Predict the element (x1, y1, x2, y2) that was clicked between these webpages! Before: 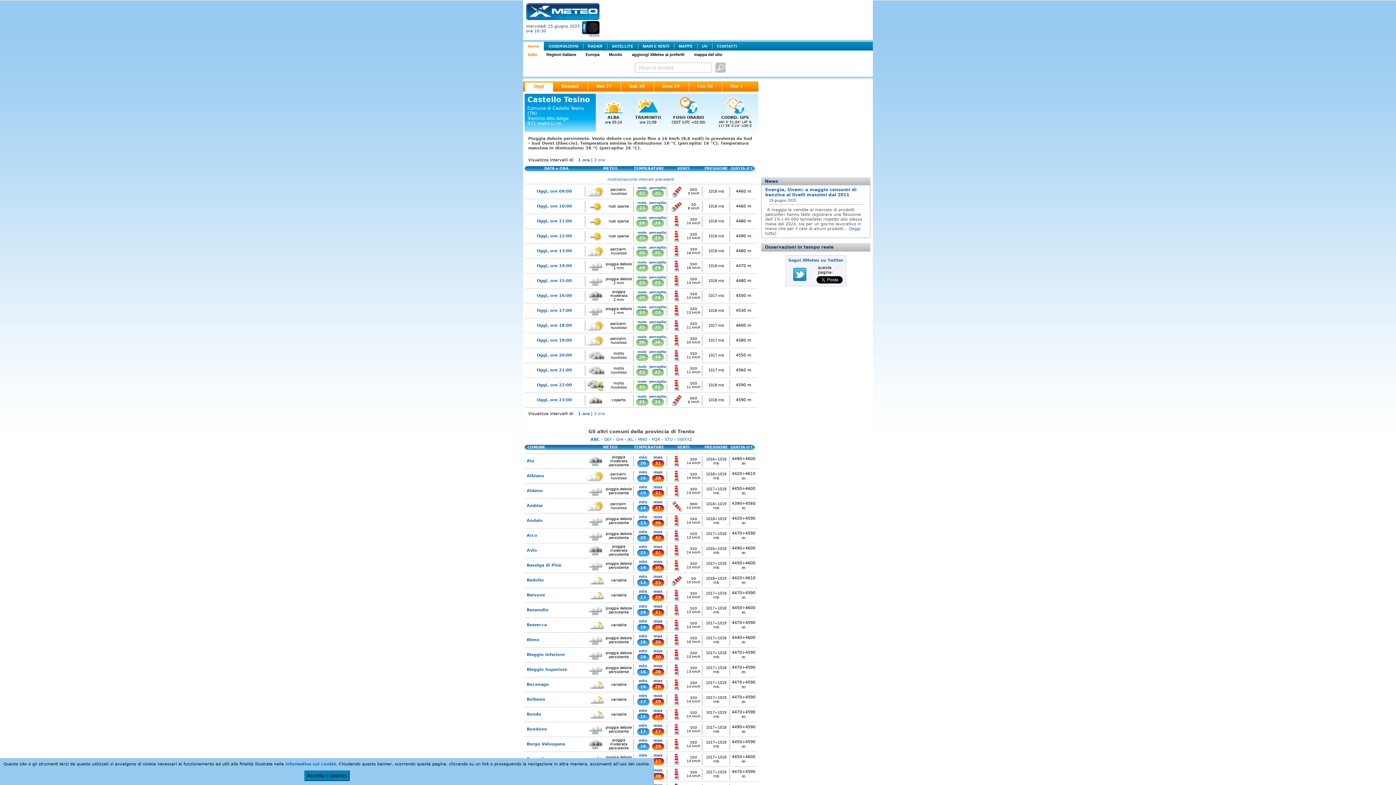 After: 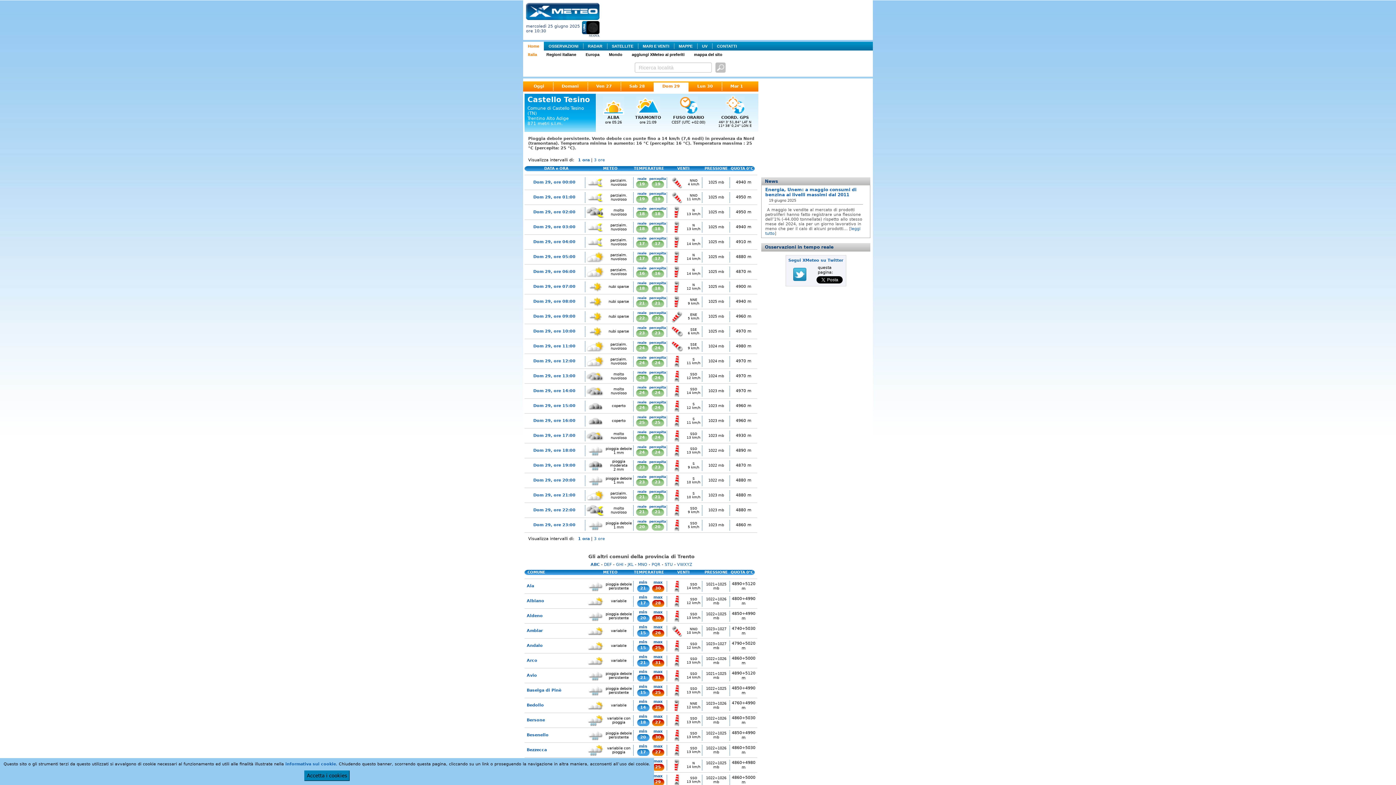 Action: label: Dom 29 bbox: (653, 81, 688, 92)